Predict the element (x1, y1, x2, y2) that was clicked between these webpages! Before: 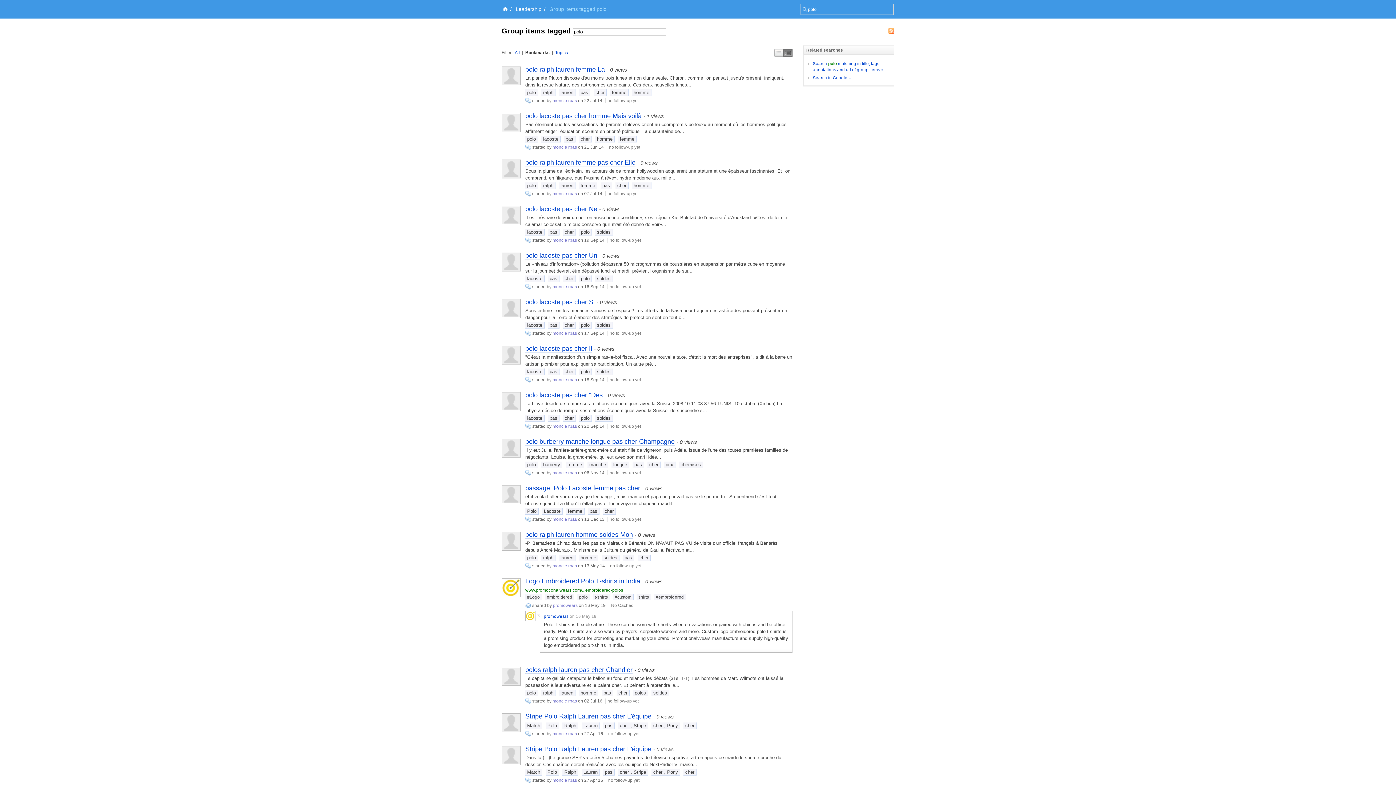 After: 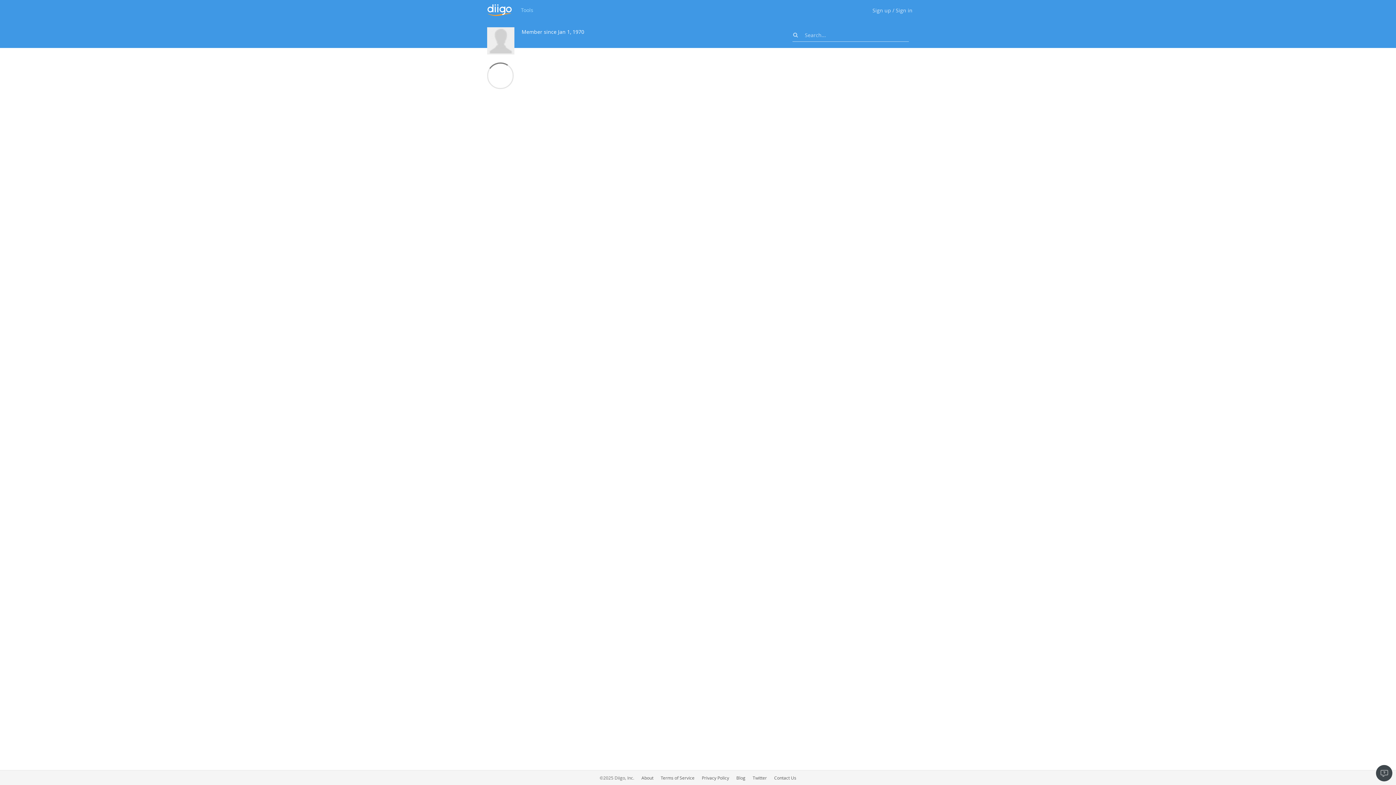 Action: bbox: (501, 345, 520, 364)